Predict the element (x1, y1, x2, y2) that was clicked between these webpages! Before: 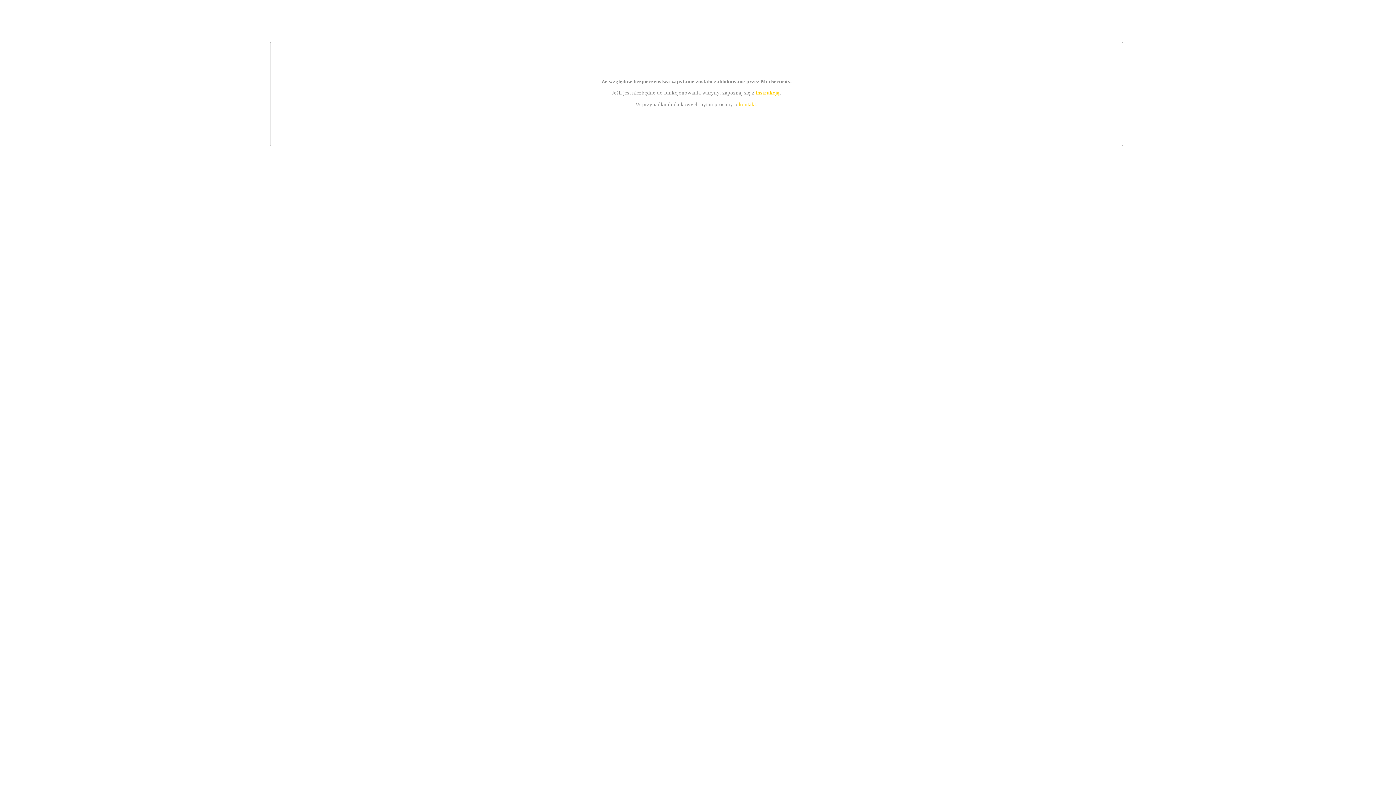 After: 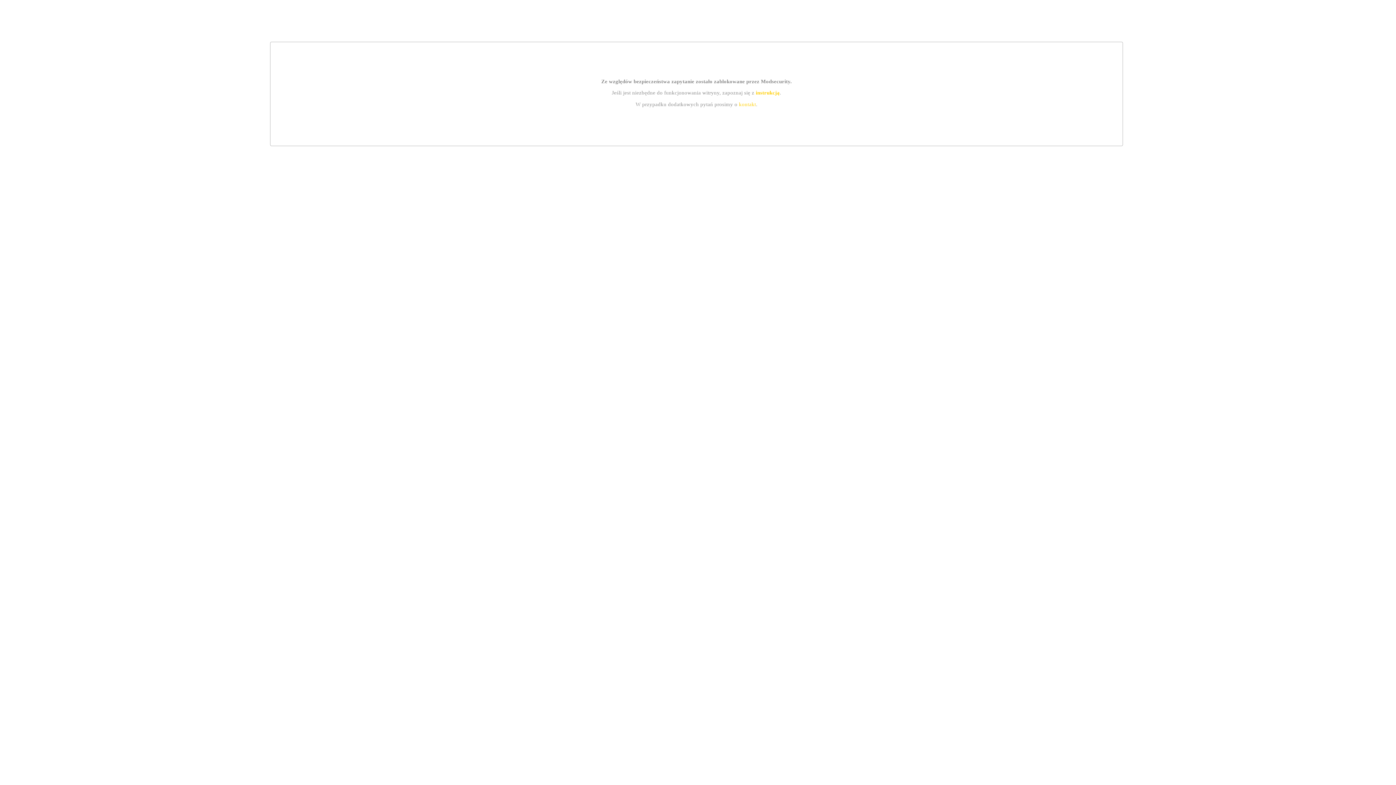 Action: bbox: (755, 89, 779, 95) label: instrukcją